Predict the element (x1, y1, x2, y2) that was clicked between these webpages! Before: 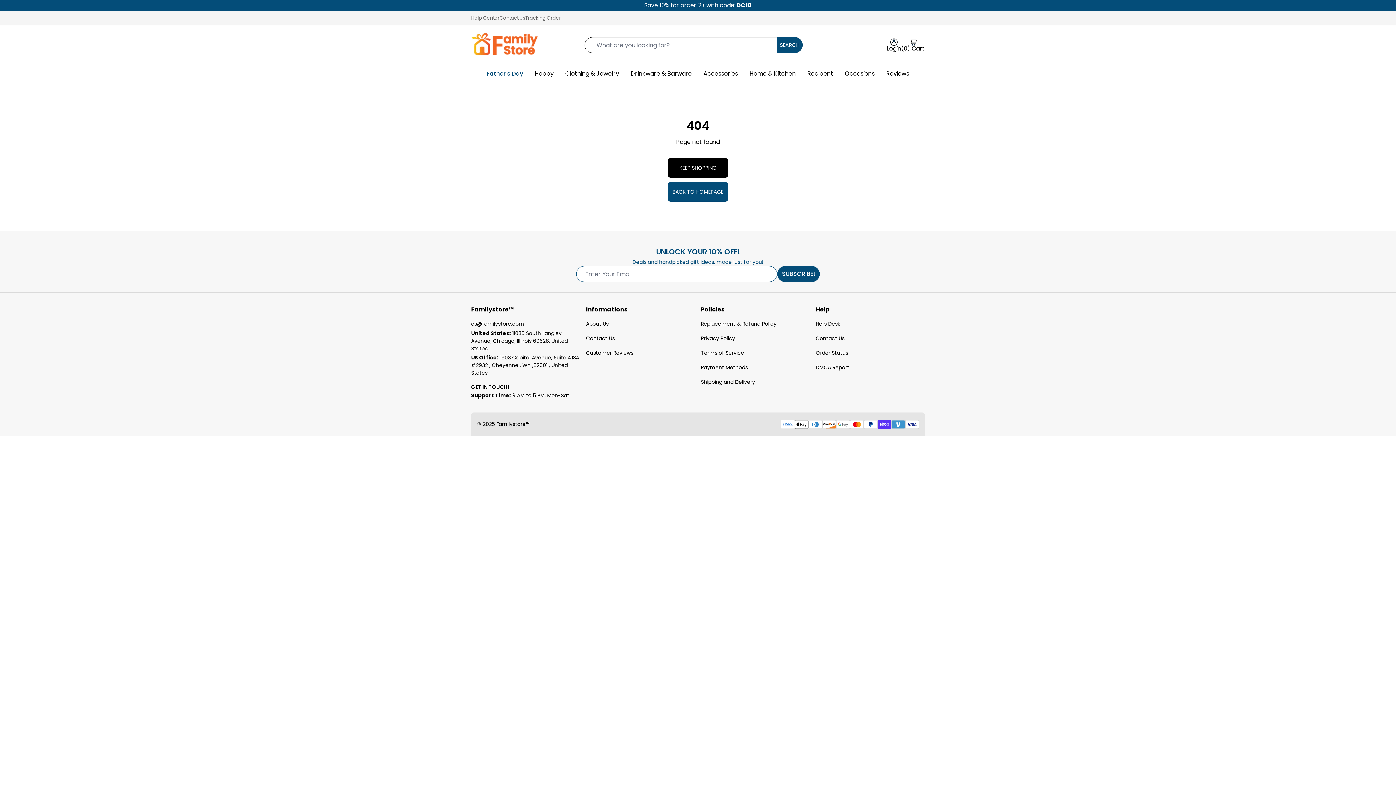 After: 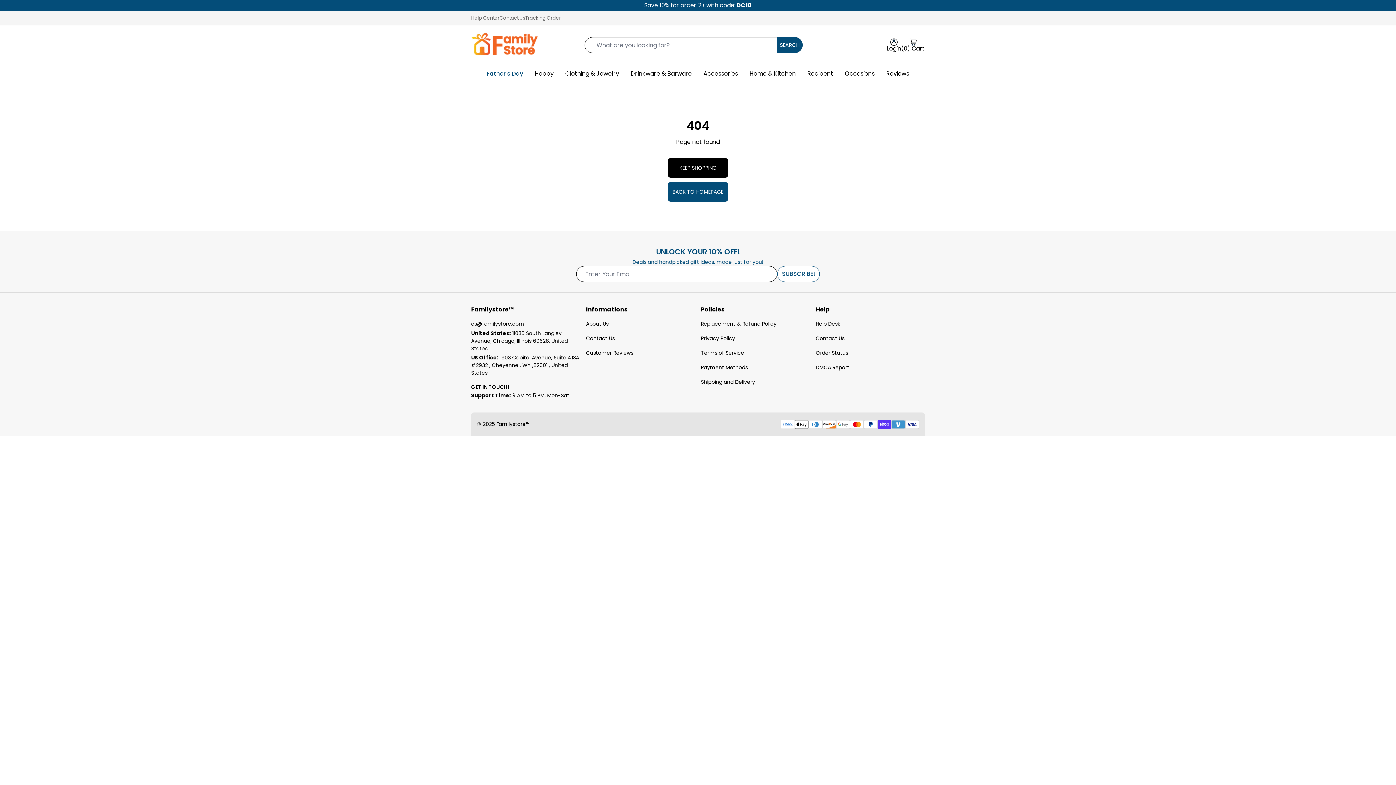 Action: label: Subscribe! bbox: (777, 266, 820, 282)